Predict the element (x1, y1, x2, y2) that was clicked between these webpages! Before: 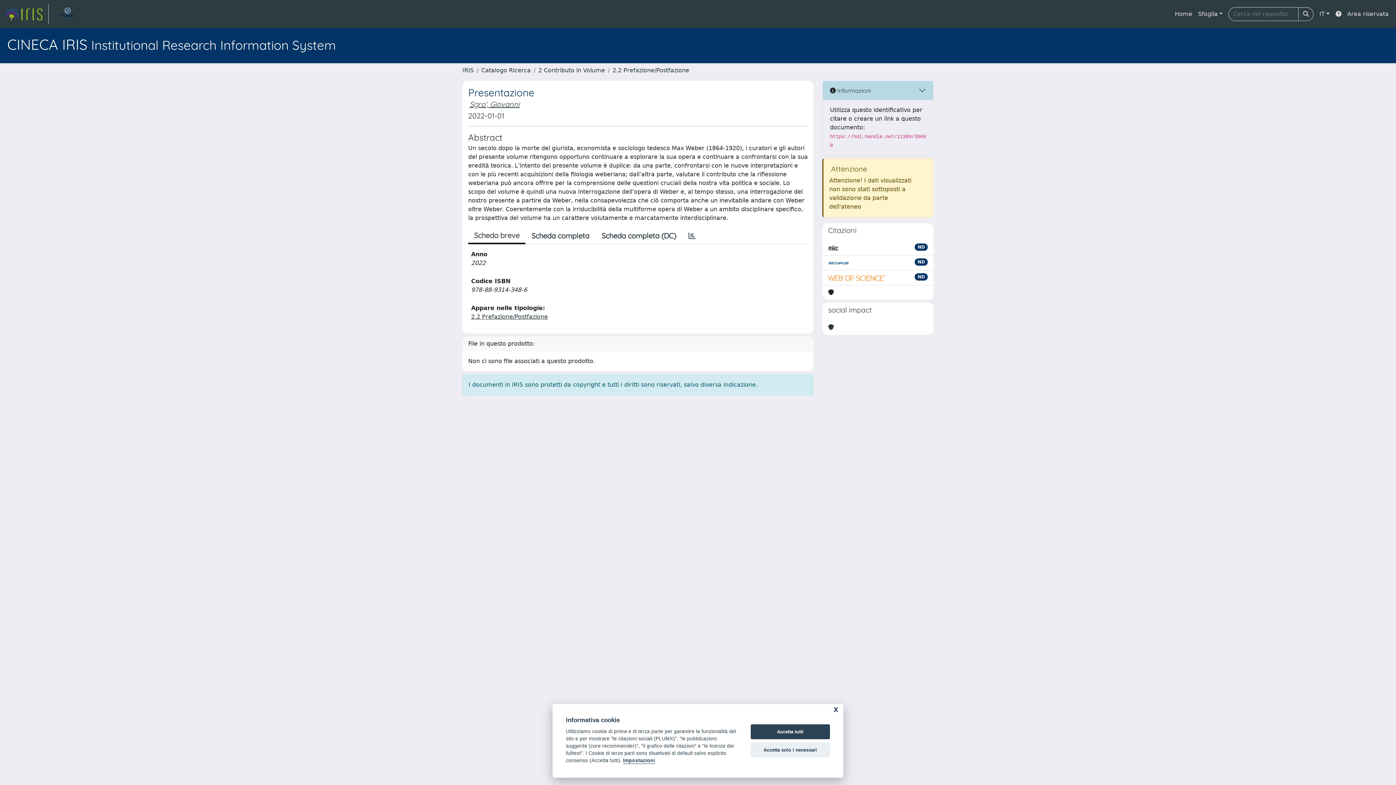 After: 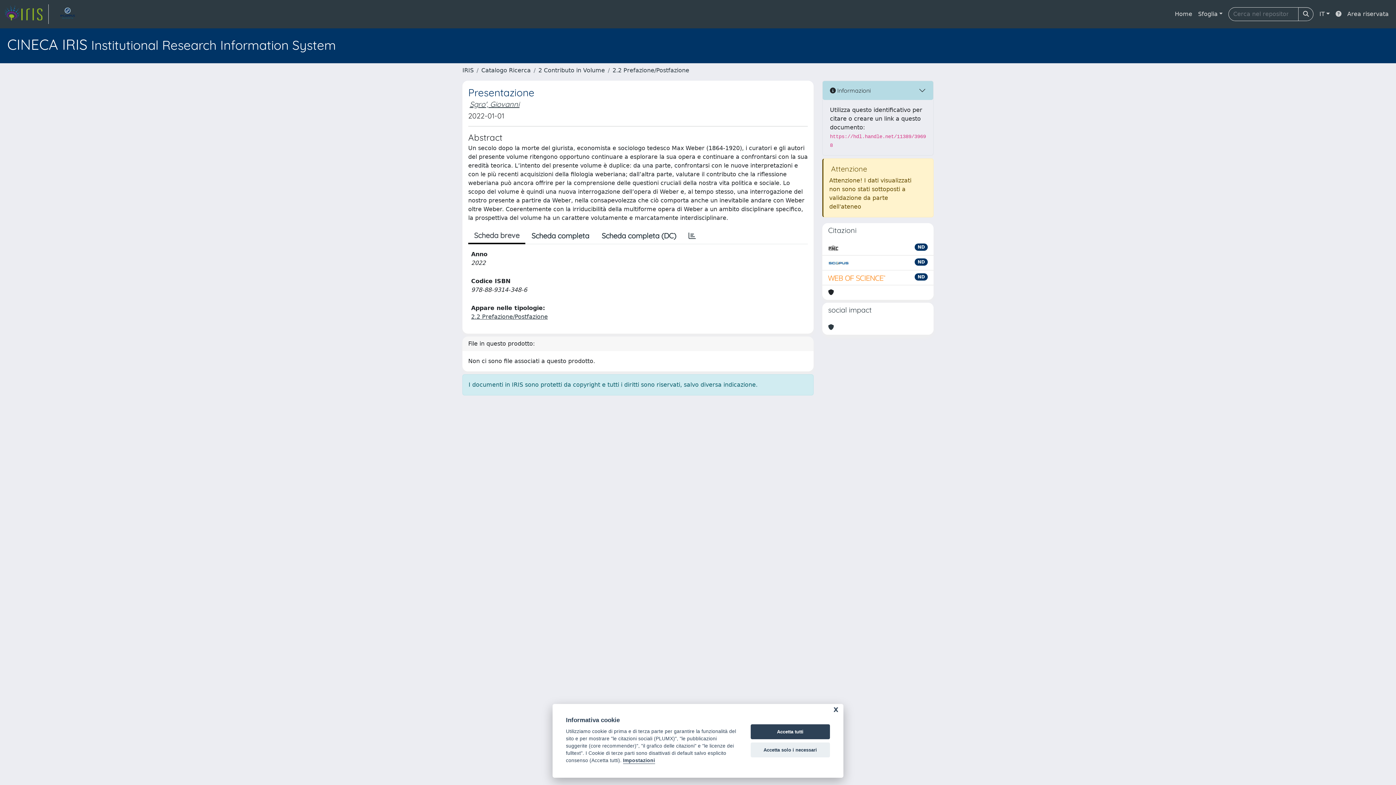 Action: bbox: (1333, 6, 1344, 21)